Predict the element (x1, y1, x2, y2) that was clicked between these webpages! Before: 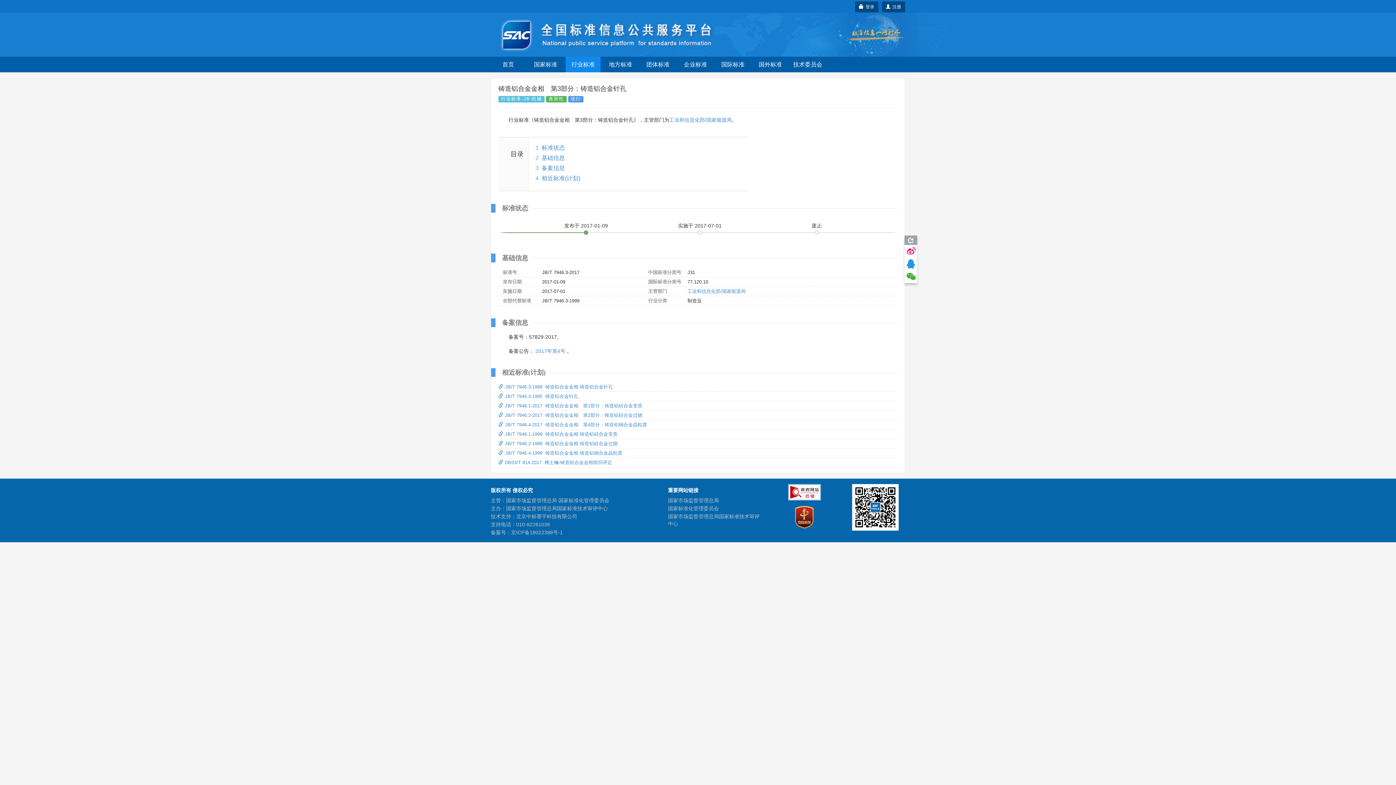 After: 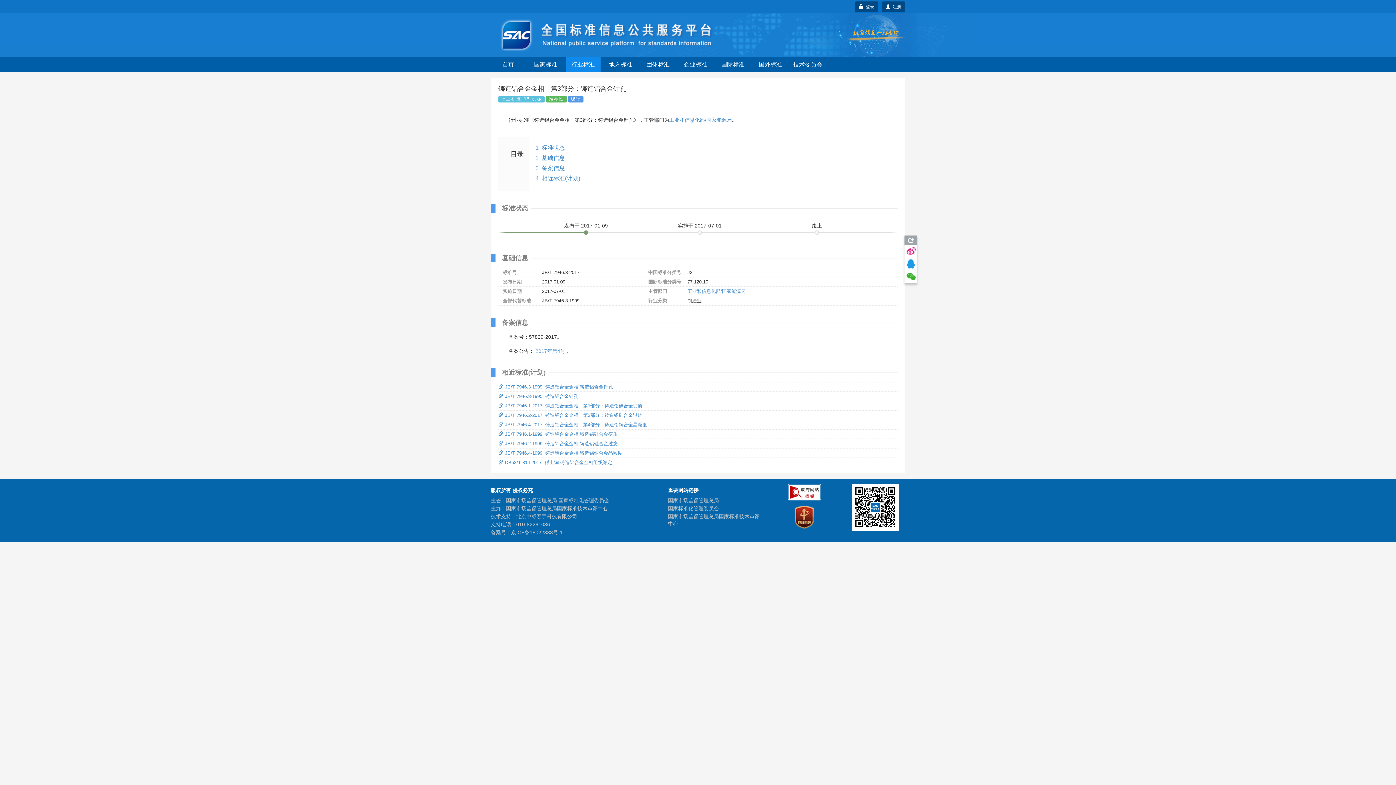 Action: bbox: (811, 222, 822, 233) label: 废止